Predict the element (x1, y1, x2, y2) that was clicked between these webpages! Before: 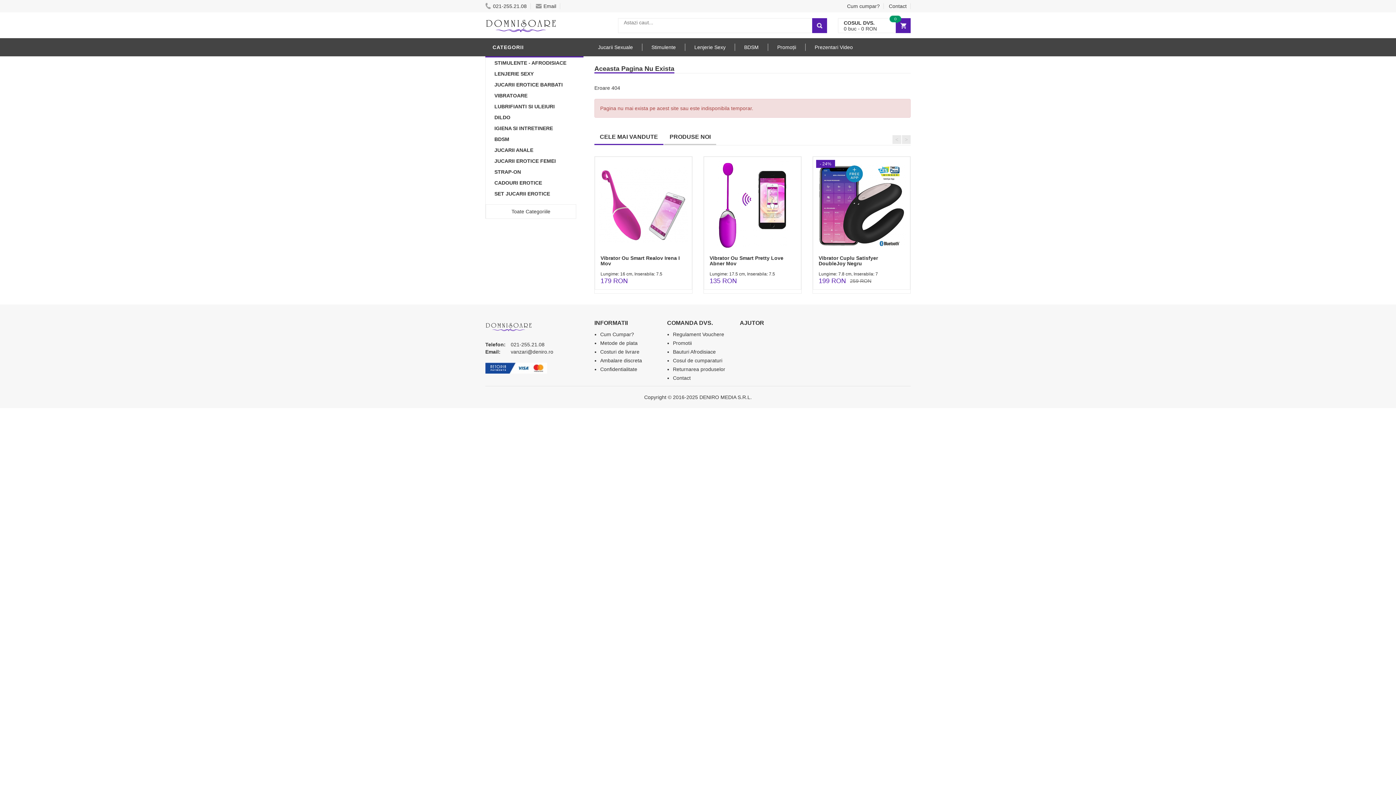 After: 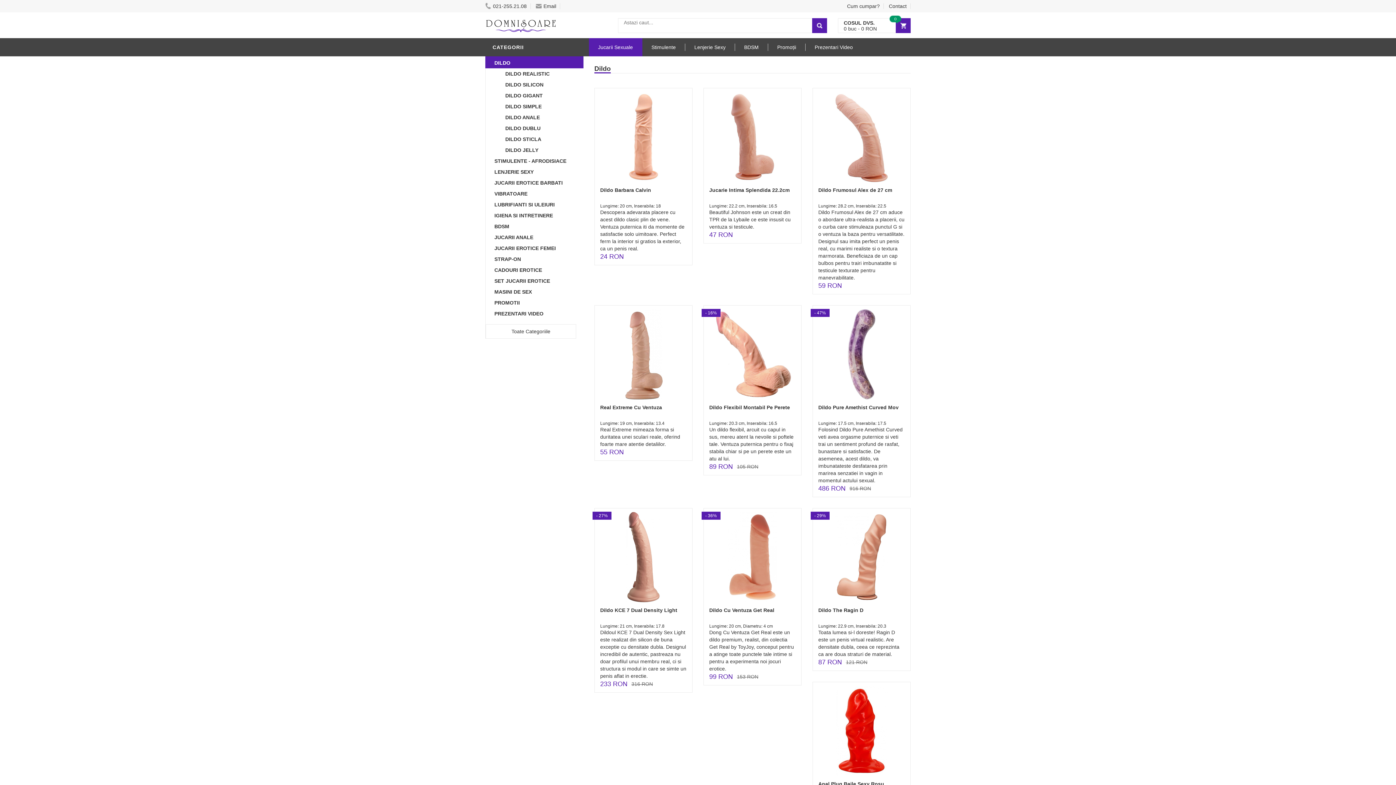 Action: label: DILDO bbox: (490, 112, 583, 122)